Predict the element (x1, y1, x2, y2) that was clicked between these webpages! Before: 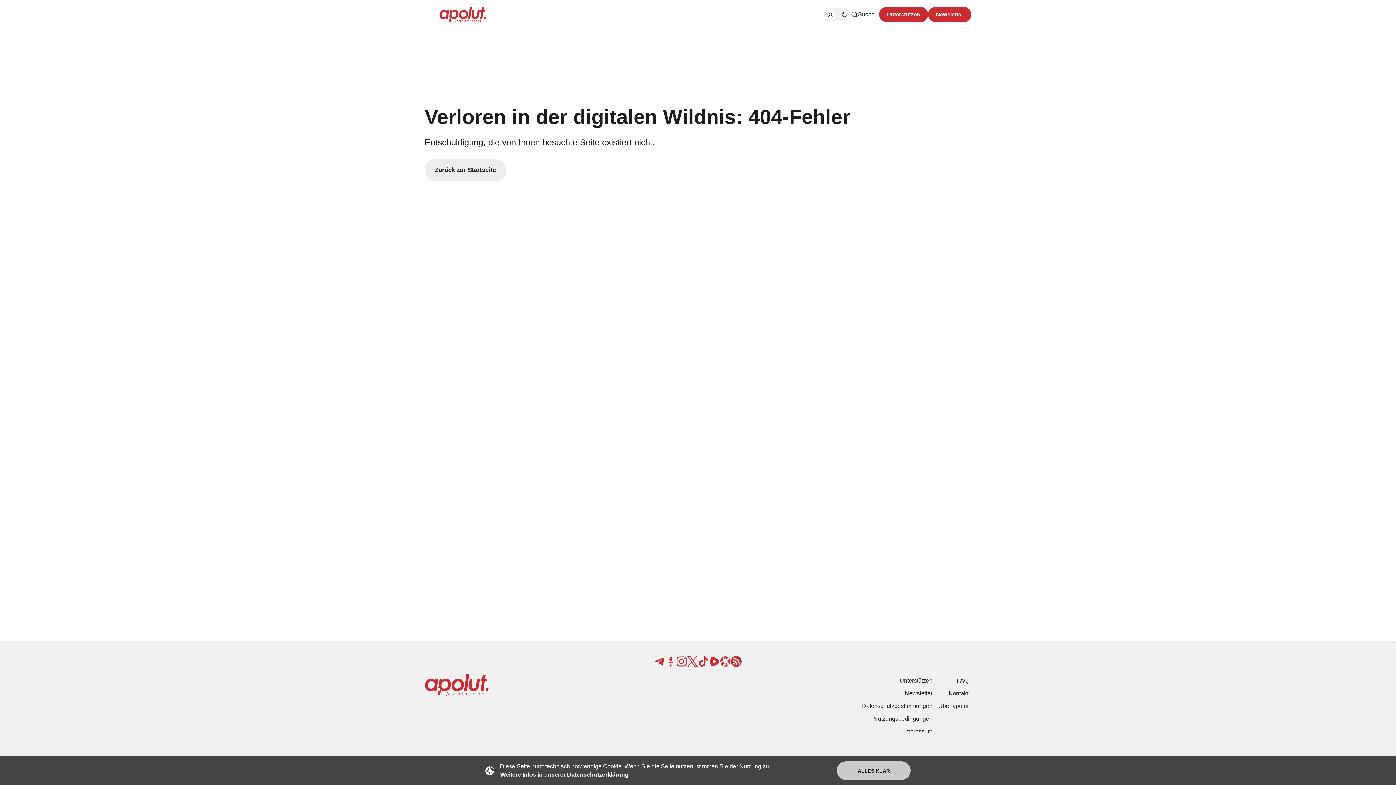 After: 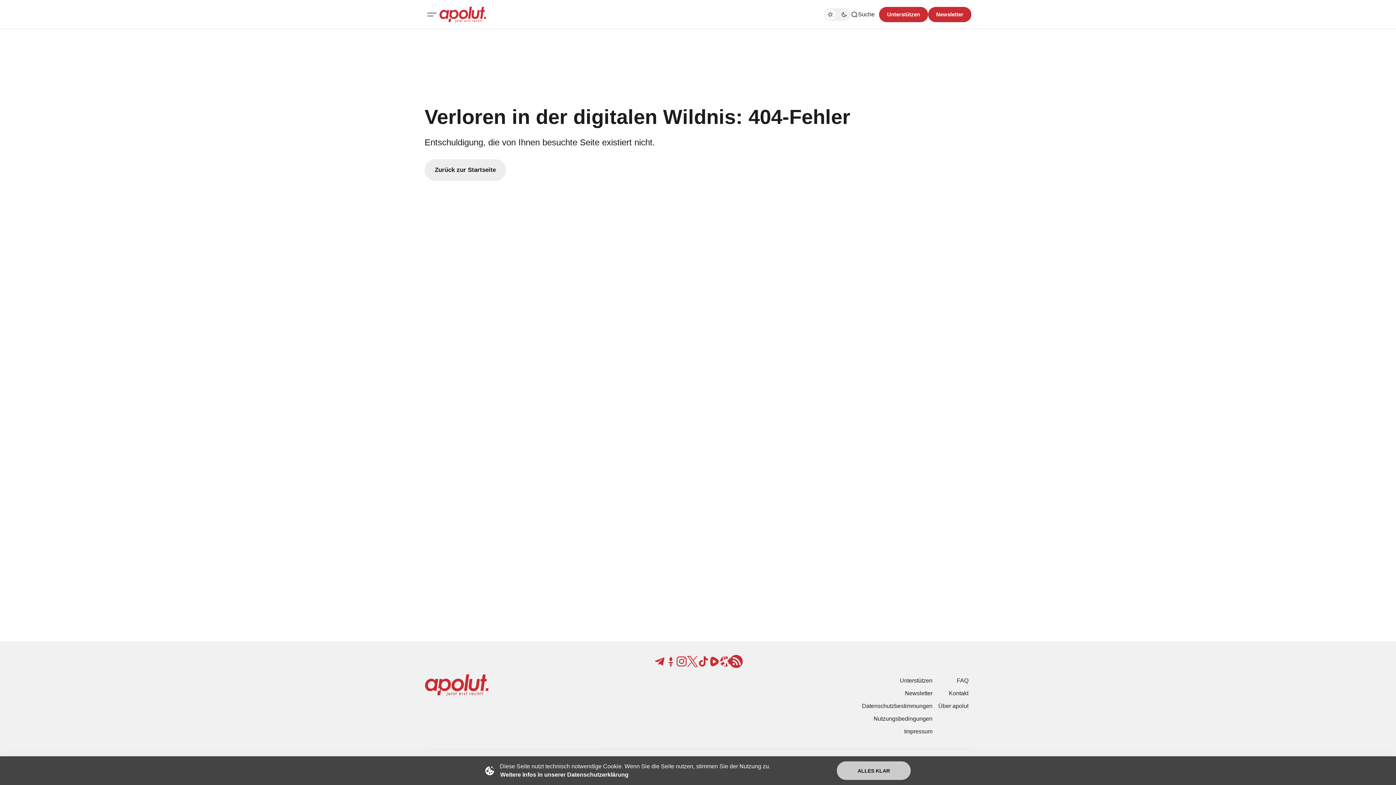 Action: bbox: (730, 656, 741, 667)